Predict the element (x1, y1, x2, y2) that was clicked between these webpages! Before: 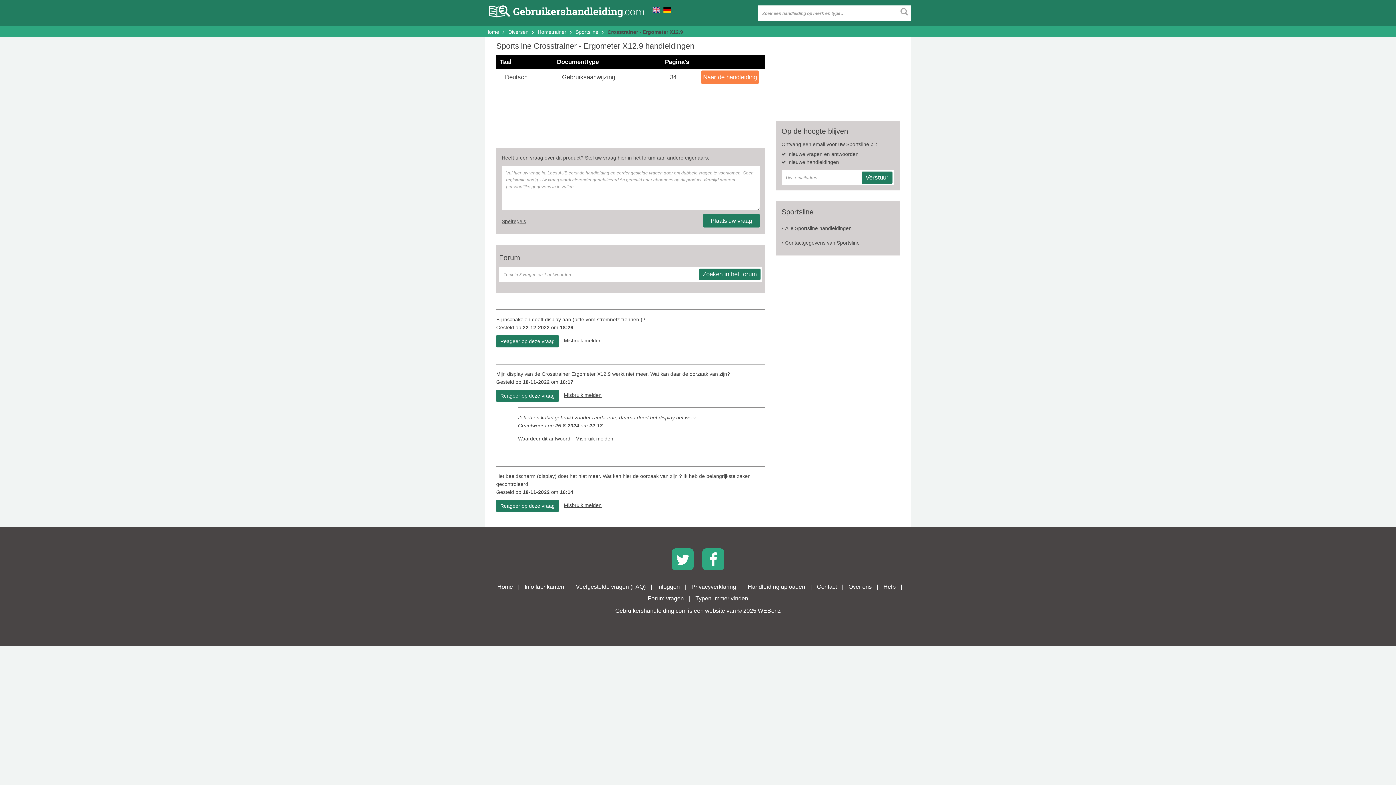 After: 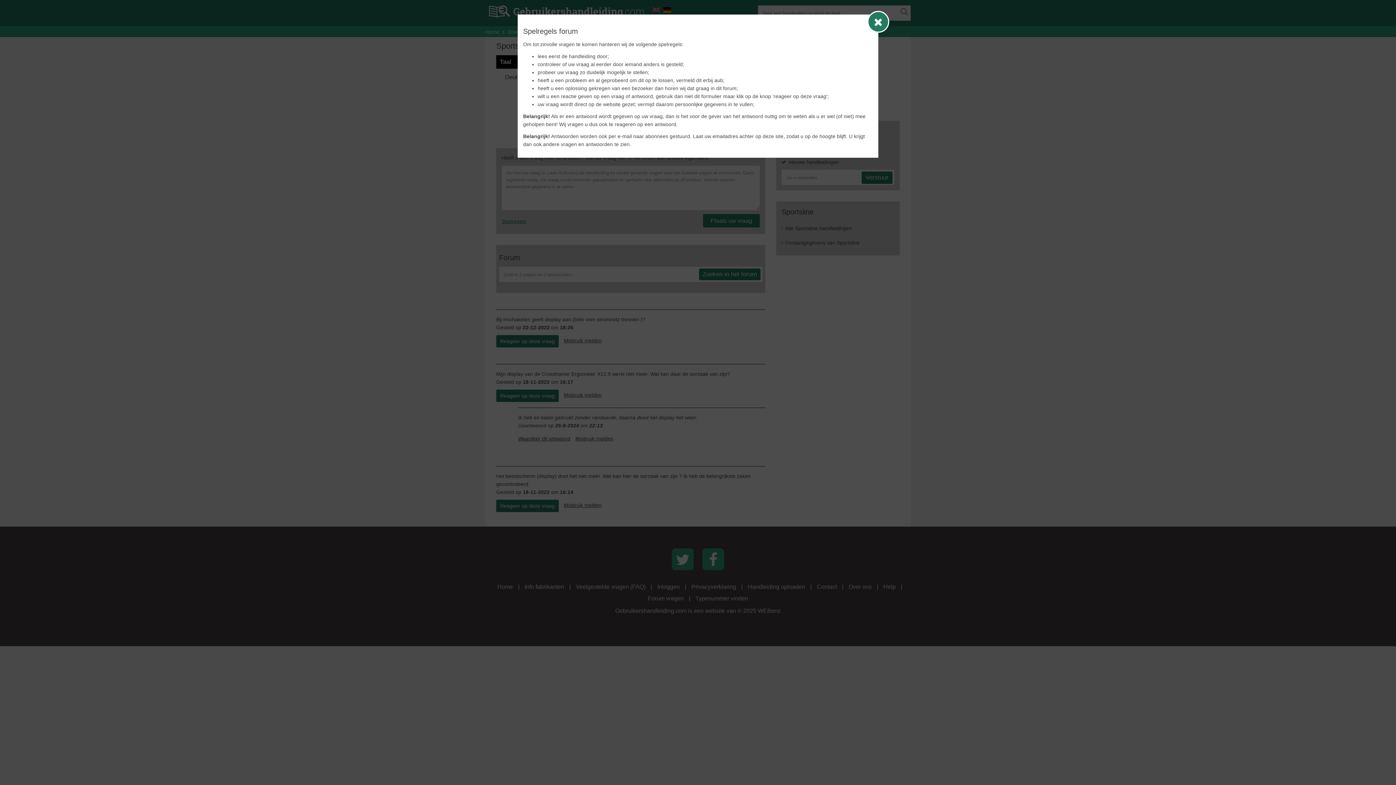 Action: bbox: (501, 214, 526, 228) label: Spelregels